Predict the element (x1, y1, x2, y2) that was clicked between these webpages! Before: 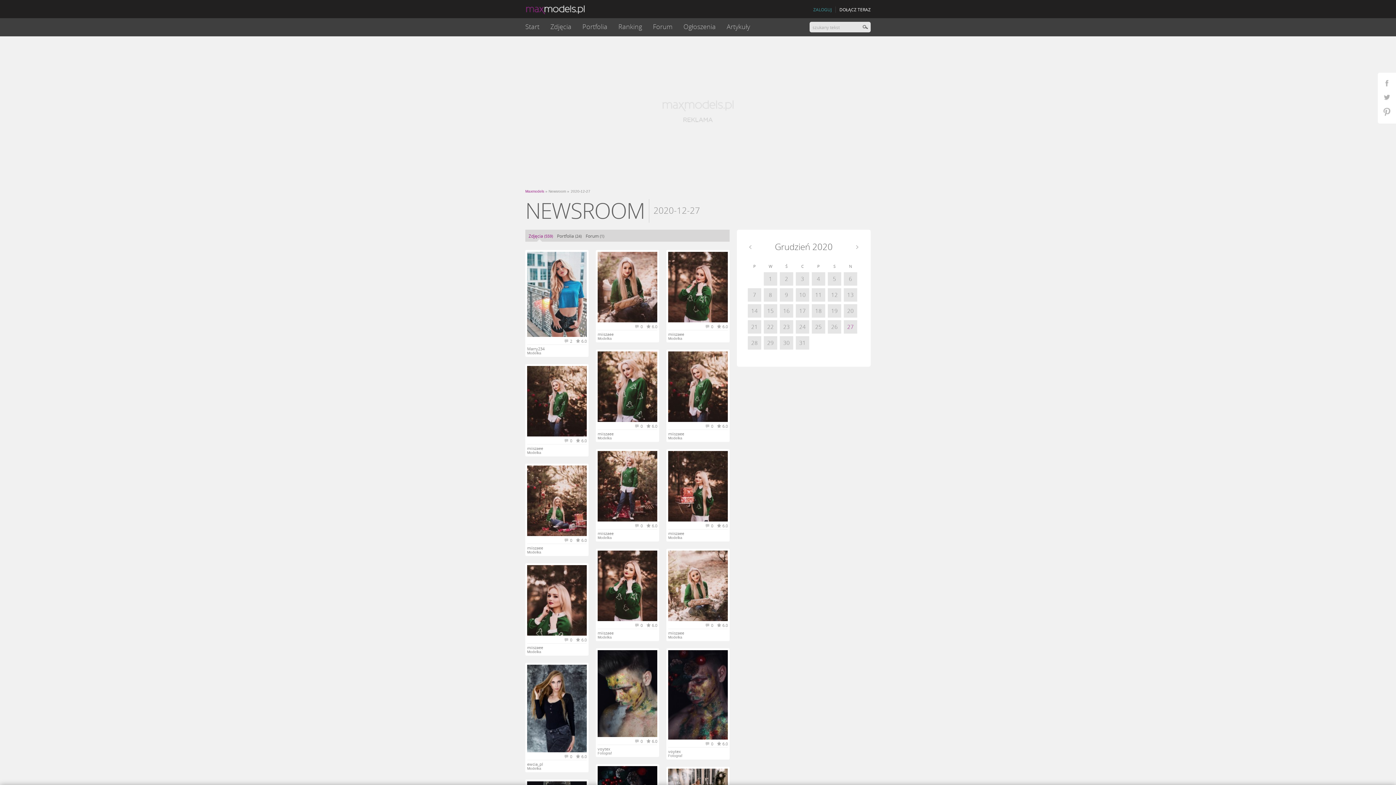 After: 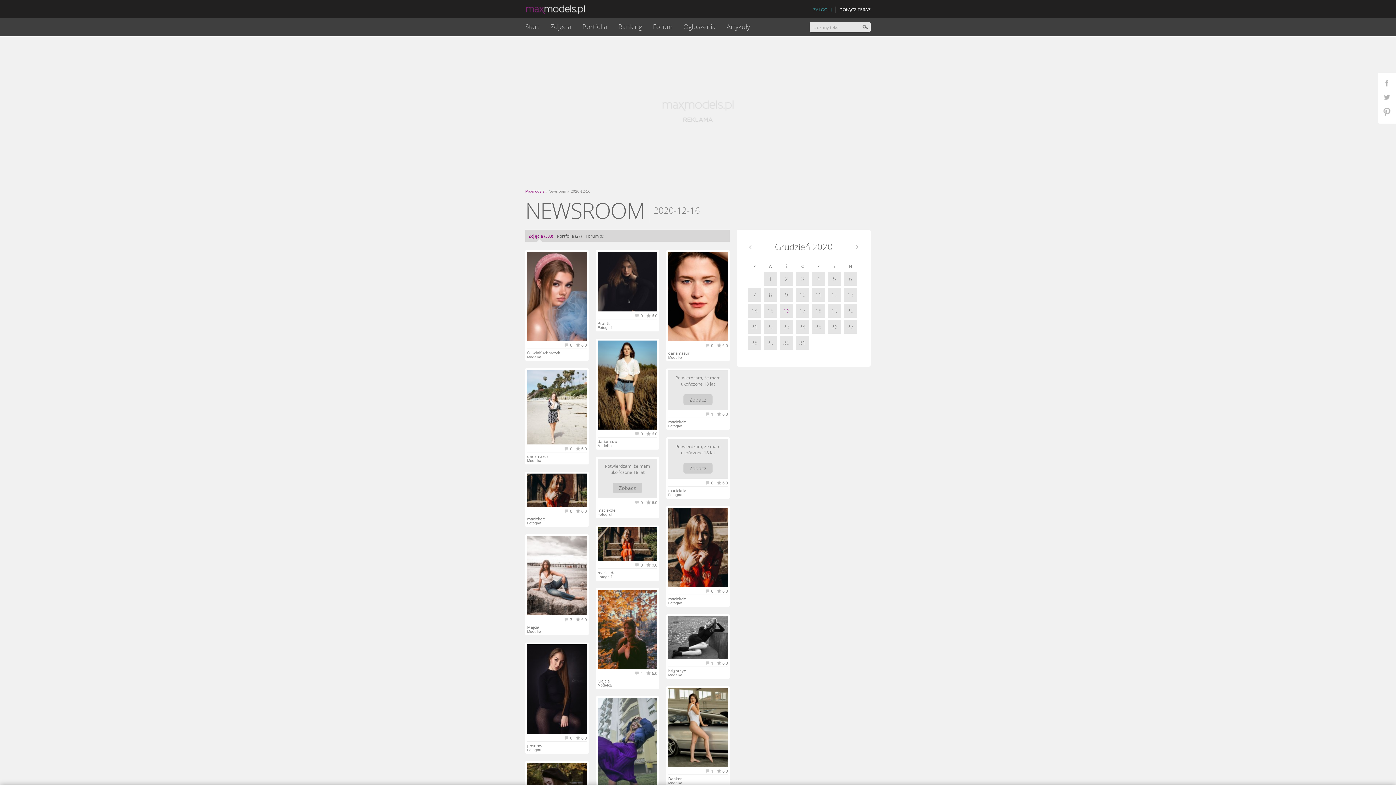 Action: bbox: (783, 307, 790, 314) label: 16